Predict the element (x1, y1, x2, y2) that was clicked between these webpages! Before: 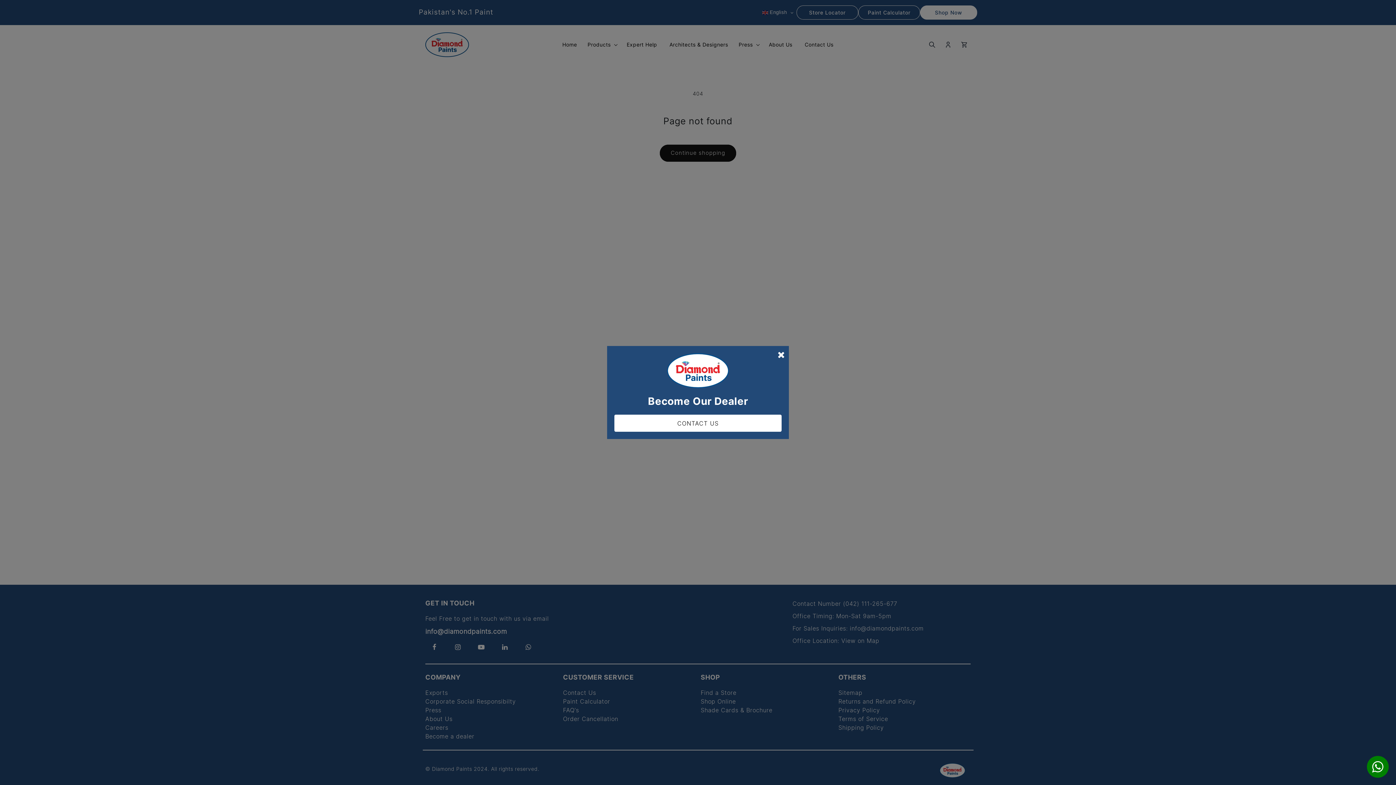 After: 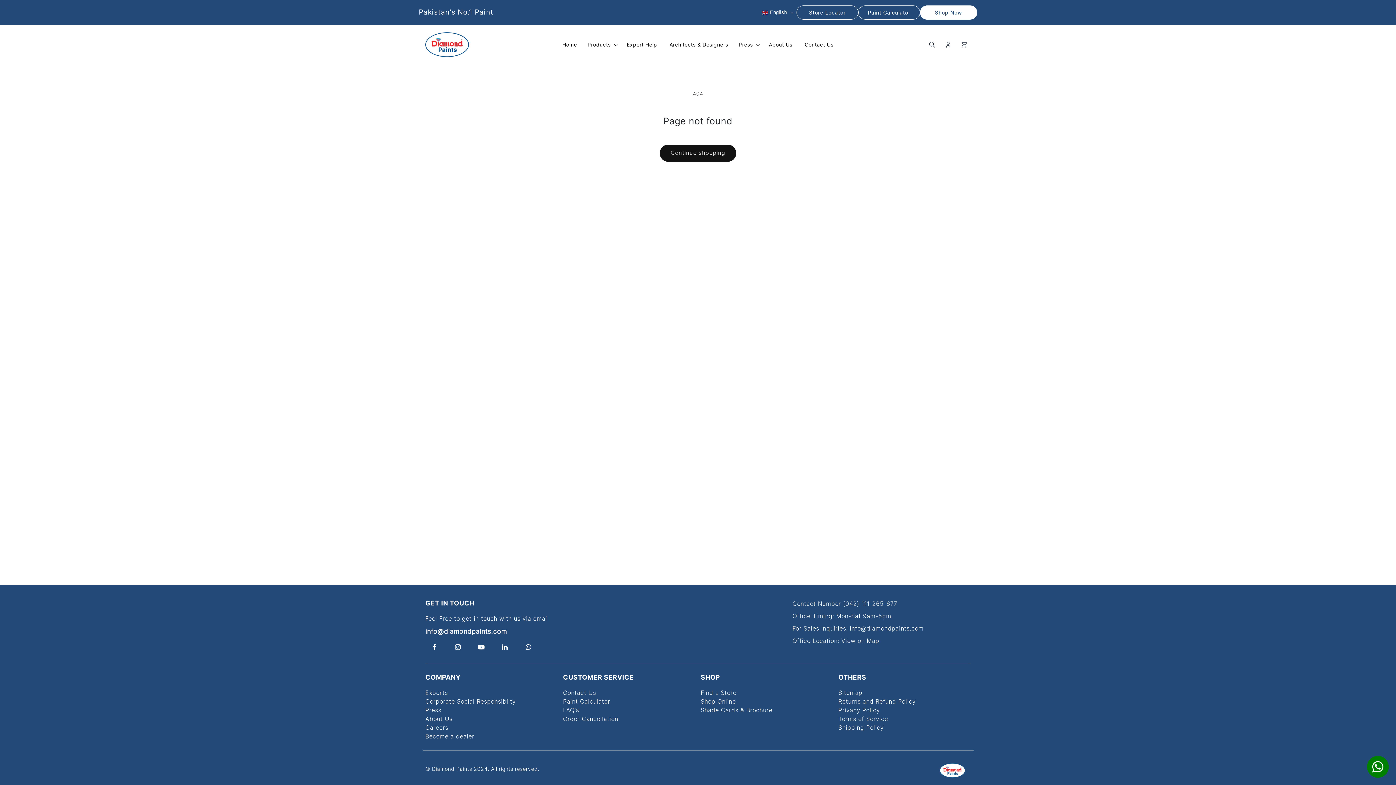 Action: bbox: (775, 347, 787, 362)